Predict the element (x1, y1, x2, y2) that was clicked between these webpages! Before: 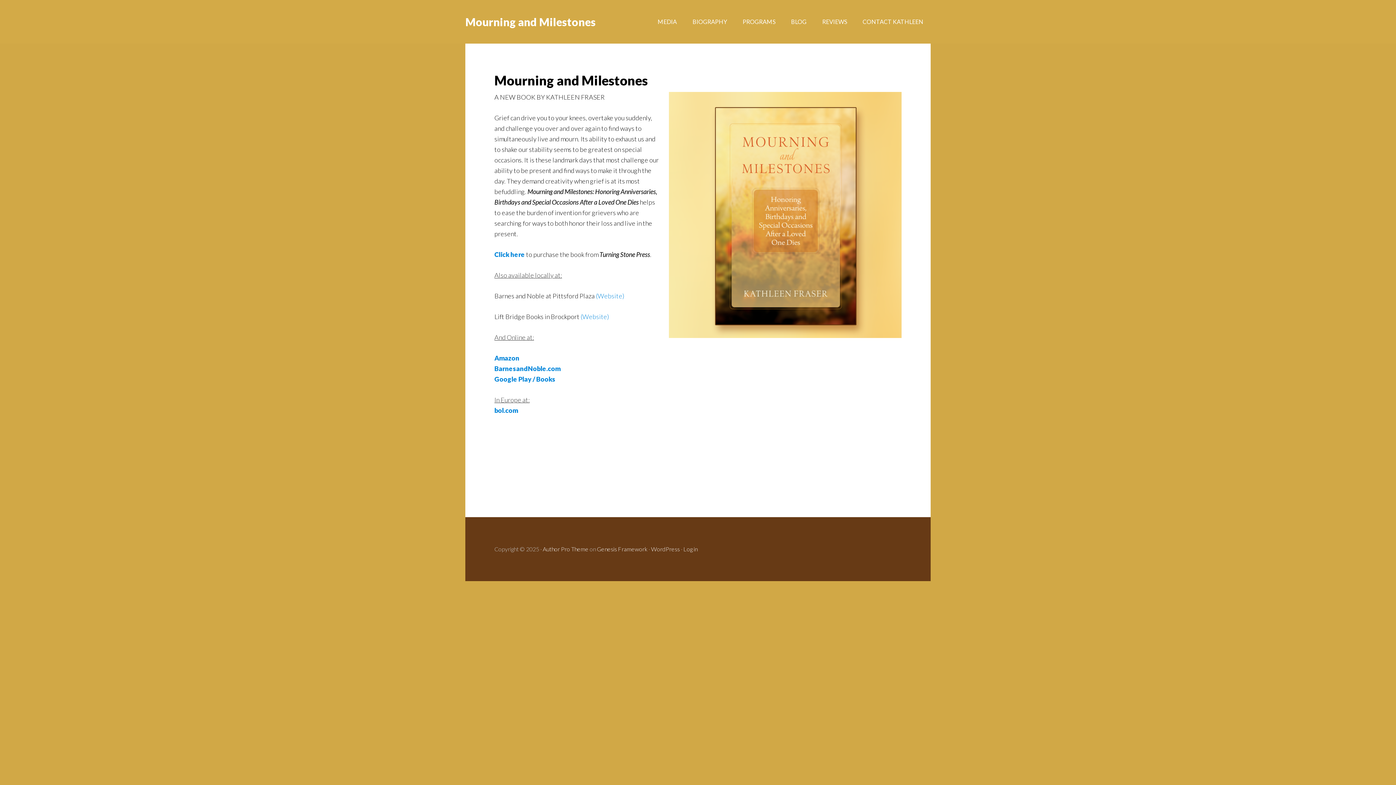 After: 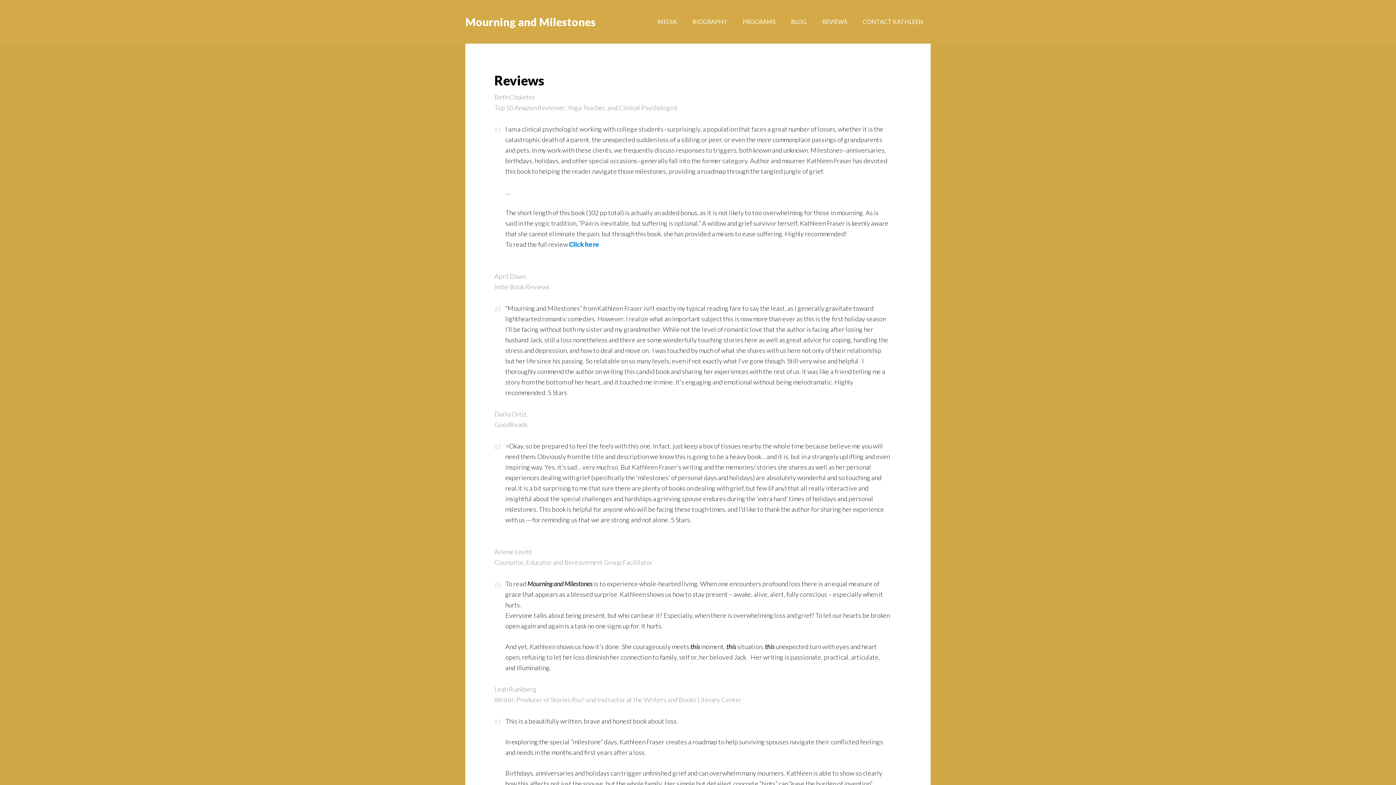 Action: label: REVIEWS bbox: (815, 0, 854, 43)